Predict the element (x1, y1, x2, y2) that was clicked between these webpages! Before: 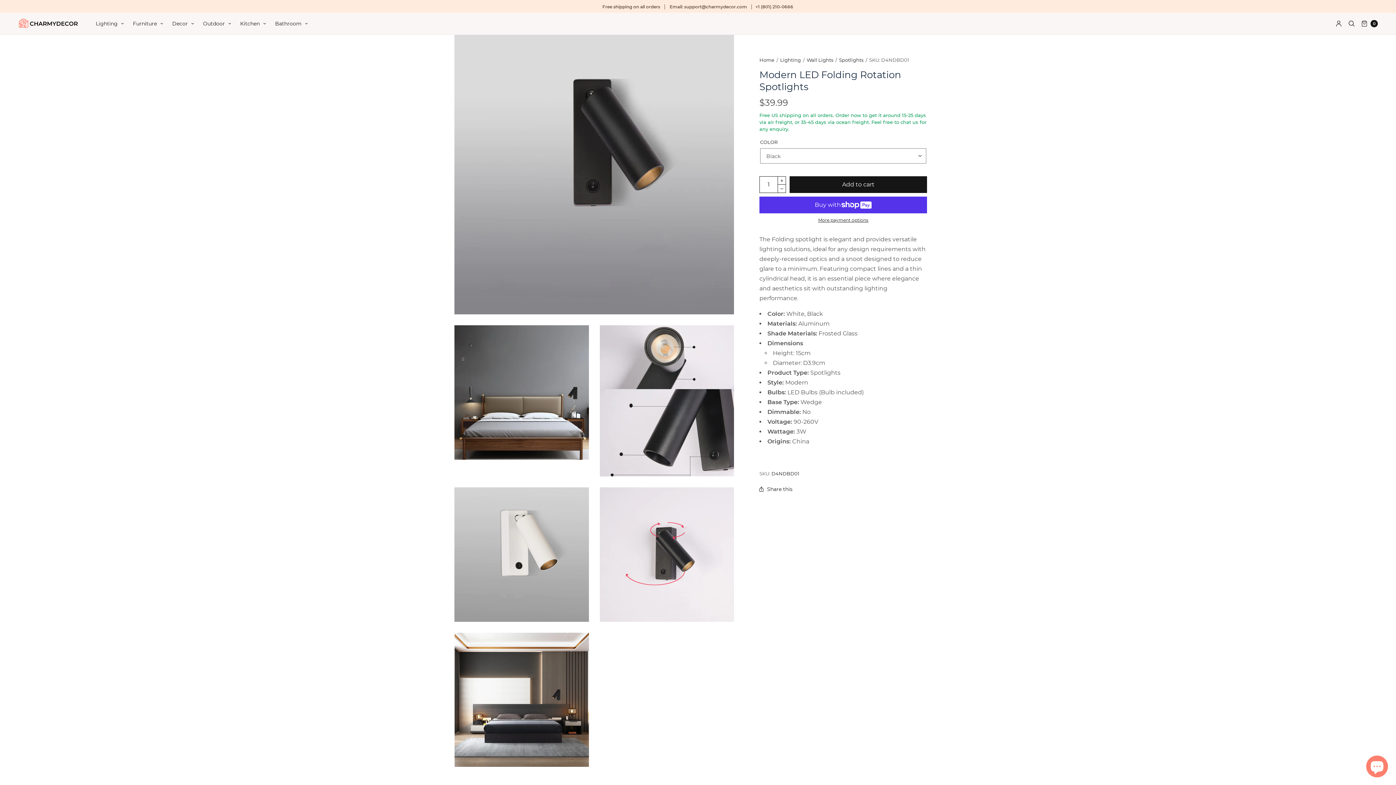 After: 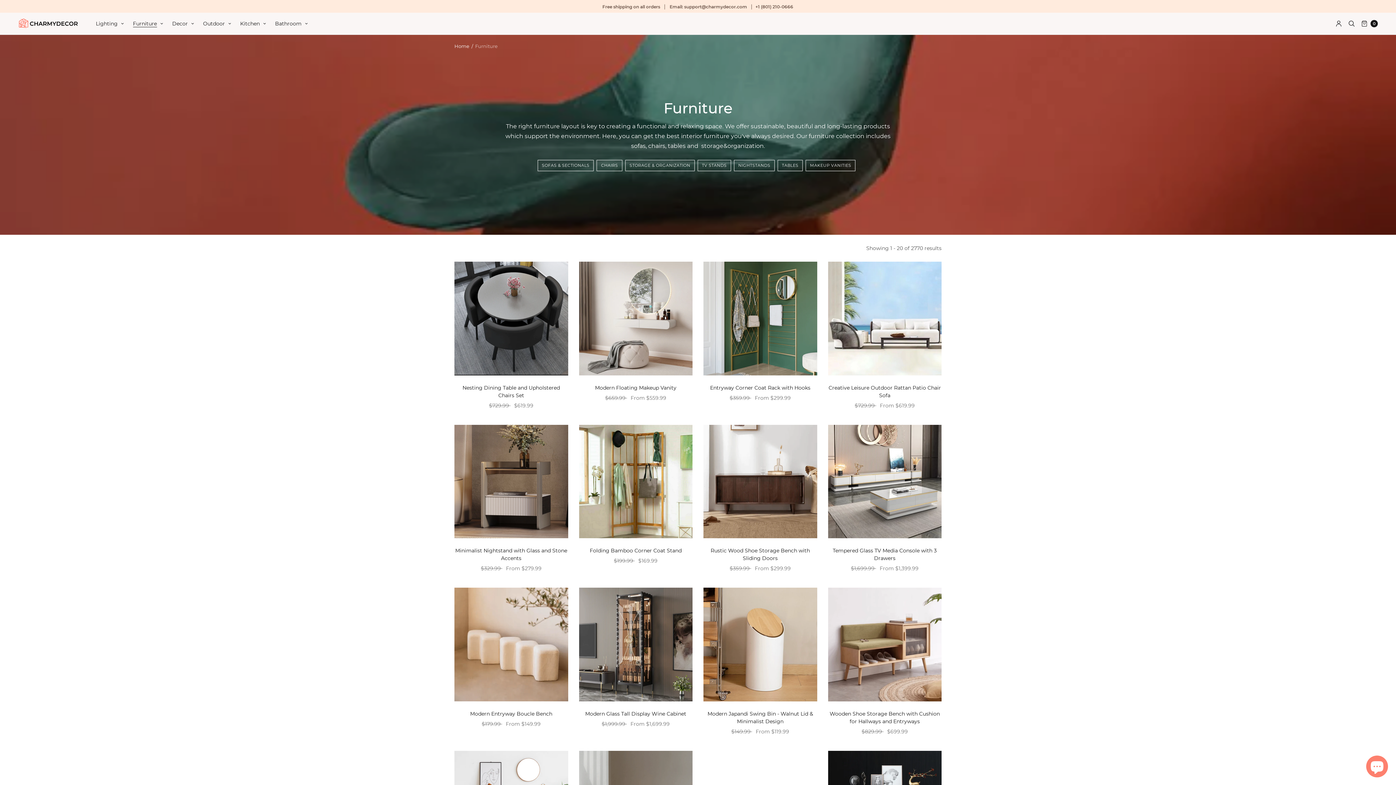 Action: label: Furniture bbox: (132, 15, 163, 31)